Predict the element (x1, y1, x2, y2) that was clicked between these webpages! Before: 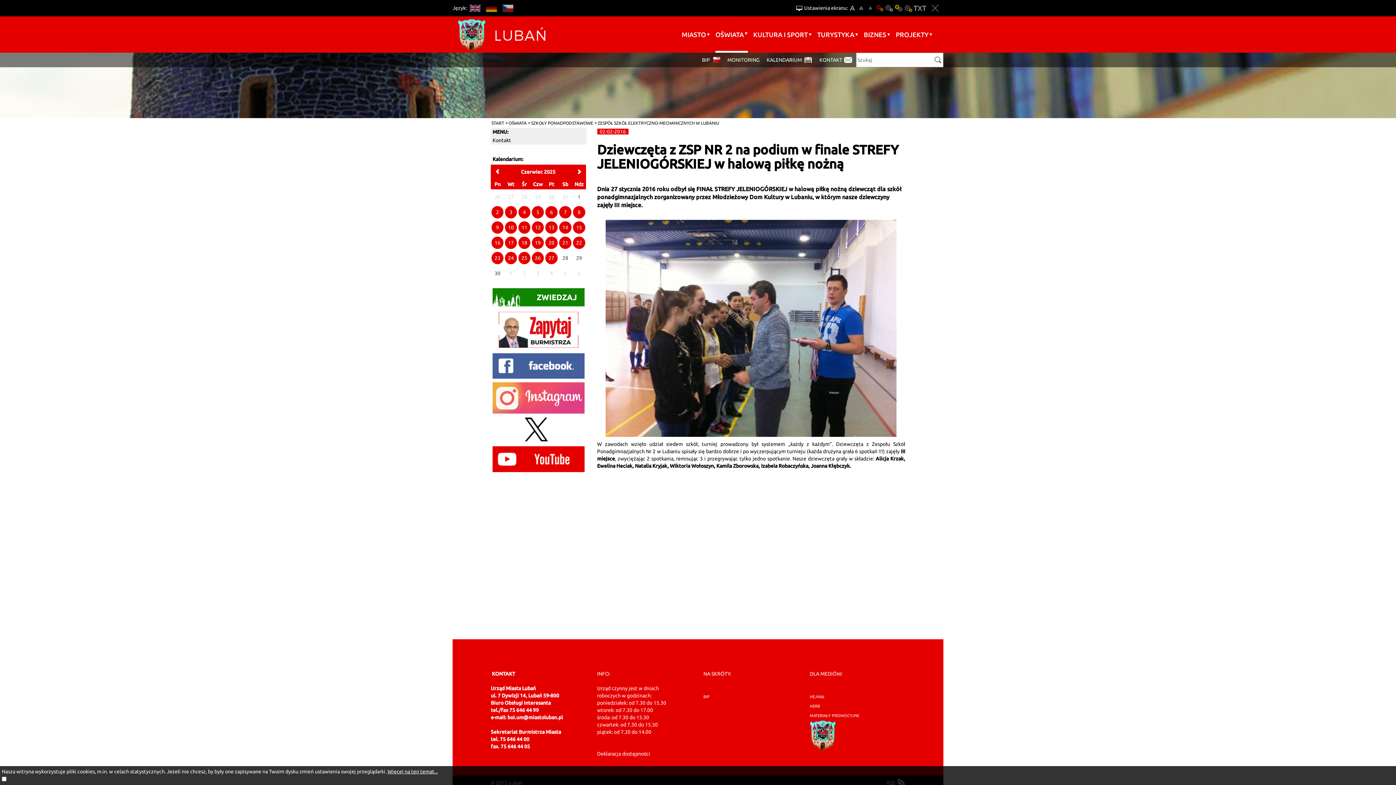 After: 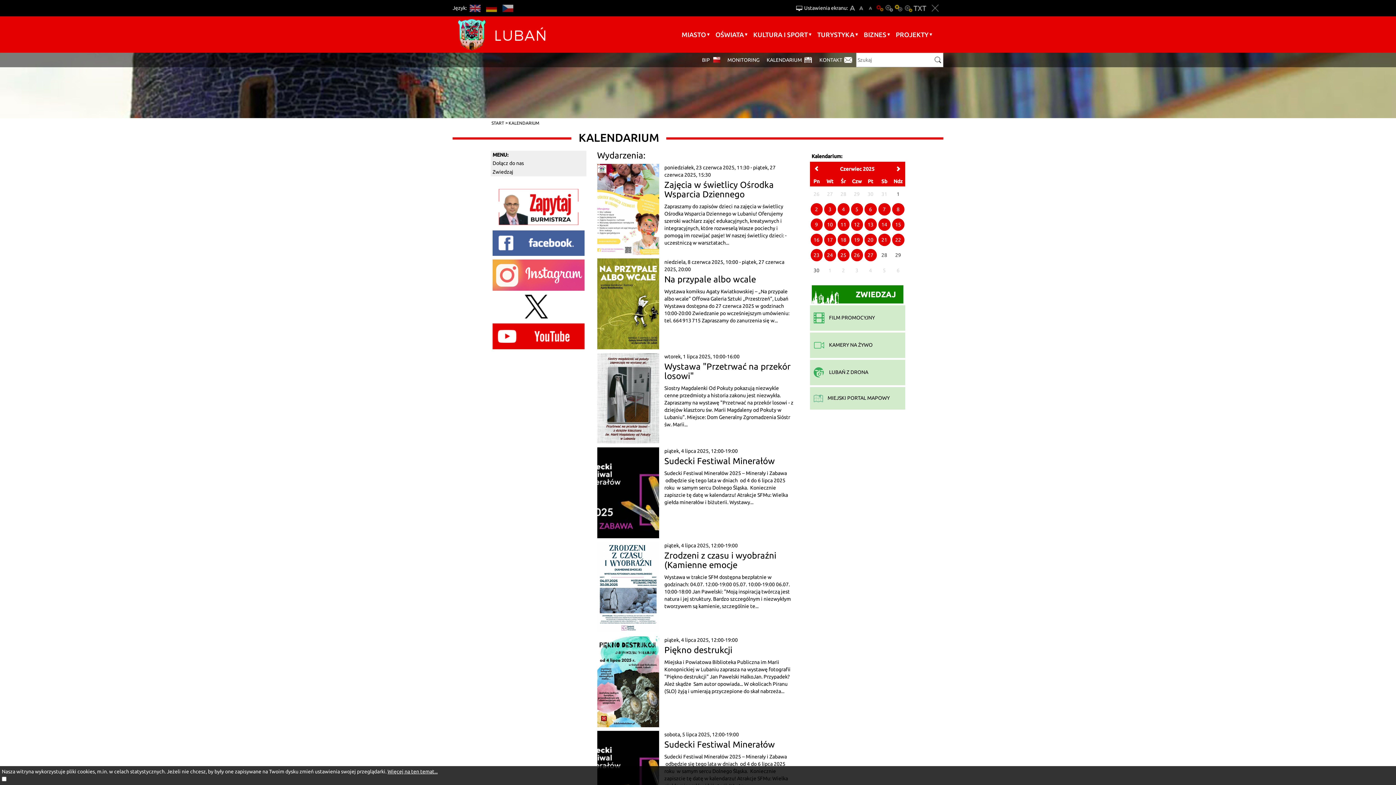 Action: bbox: (766, 57, 812, 62) label: KALENDARIUM